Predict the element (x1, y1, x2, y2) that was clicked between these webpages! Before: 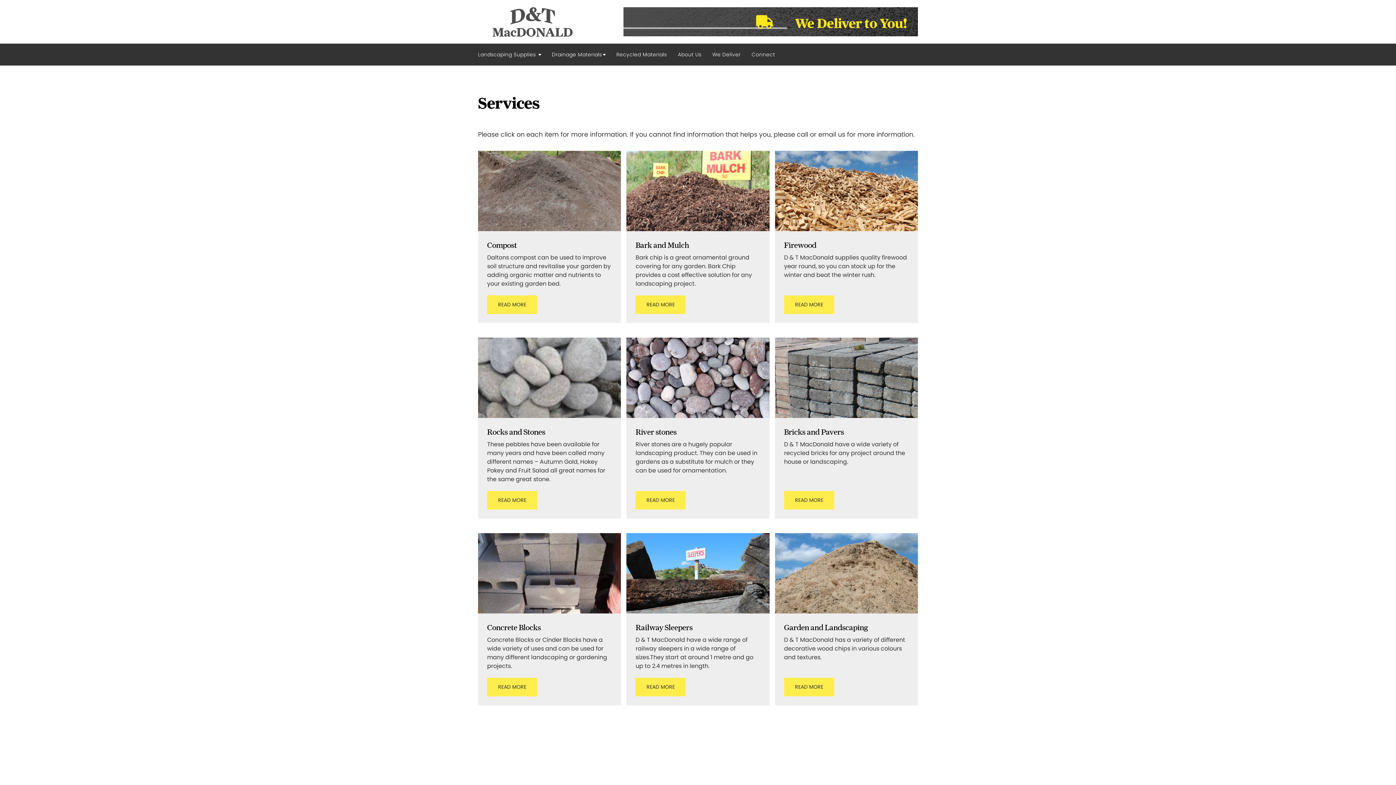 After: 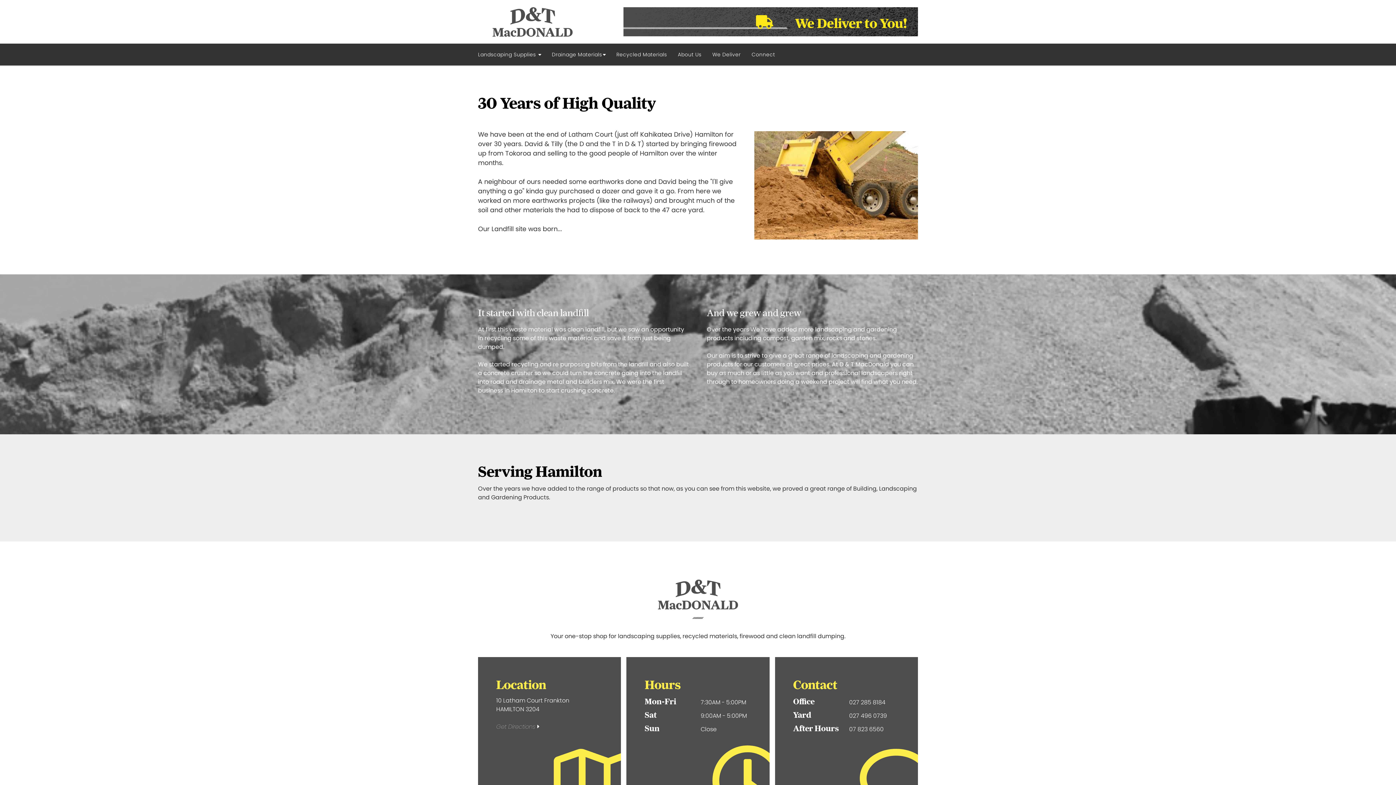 Action: label: About Us bbox: (672, 43, 707, 65)